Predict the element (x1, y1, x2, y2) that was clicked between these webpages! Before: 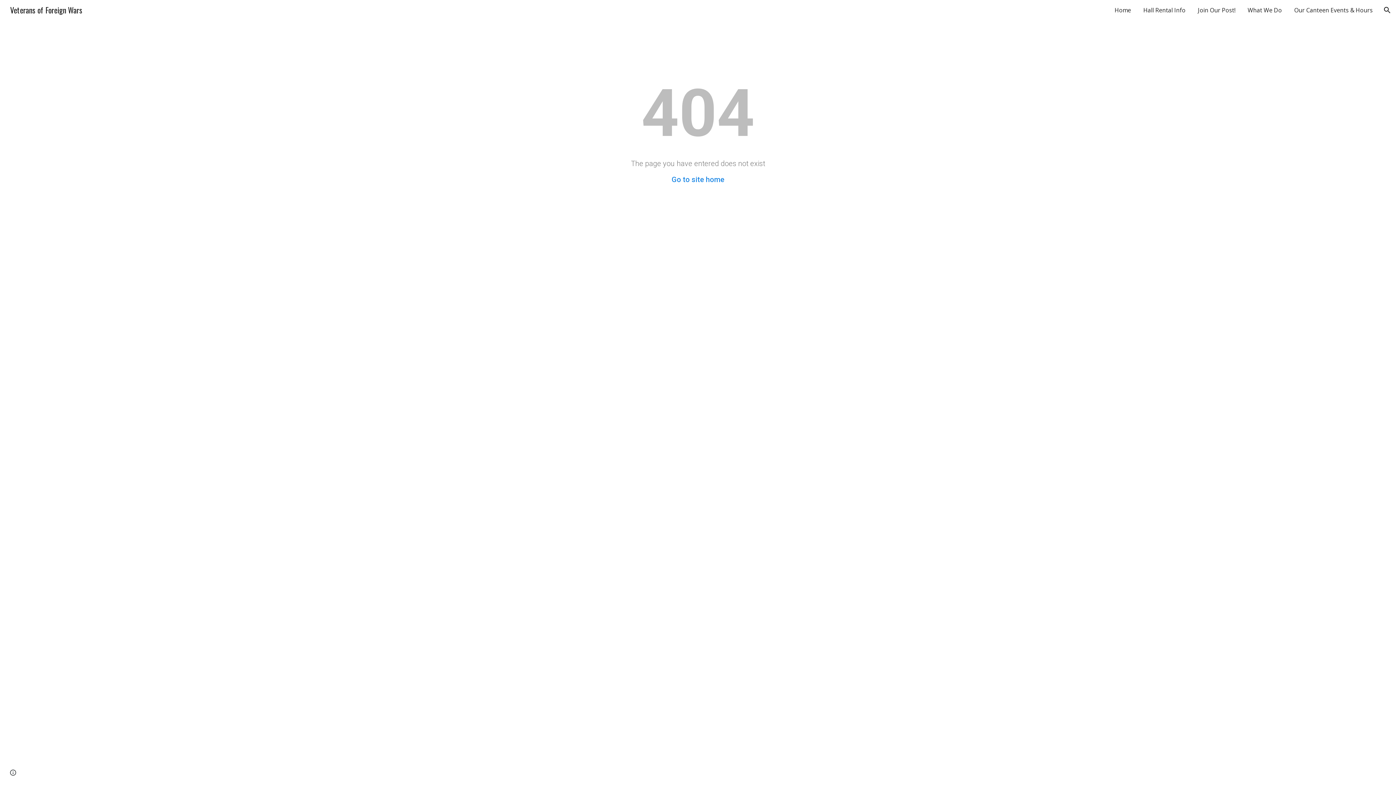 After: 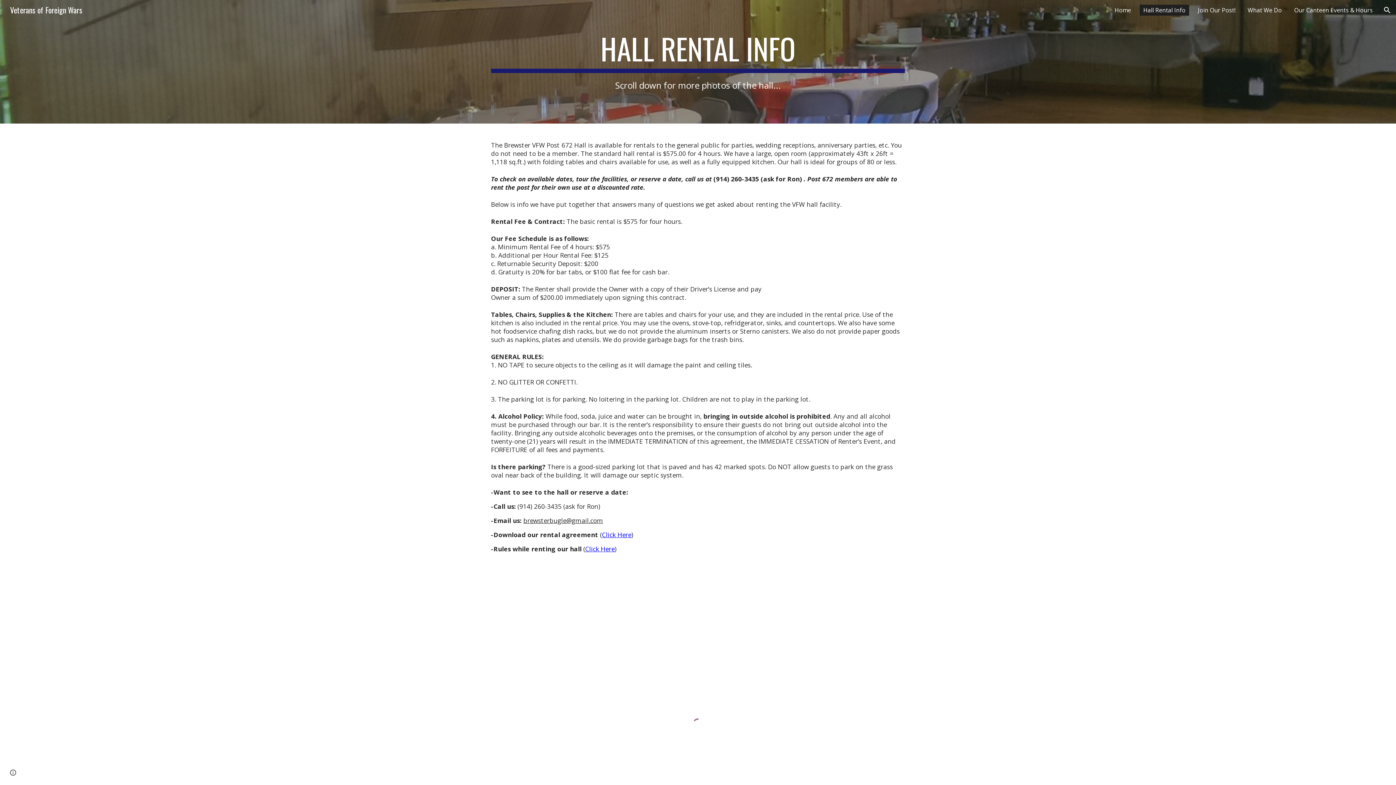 Action: label: Hall Rental Info bbox: (1140, 4, 1189, 15)